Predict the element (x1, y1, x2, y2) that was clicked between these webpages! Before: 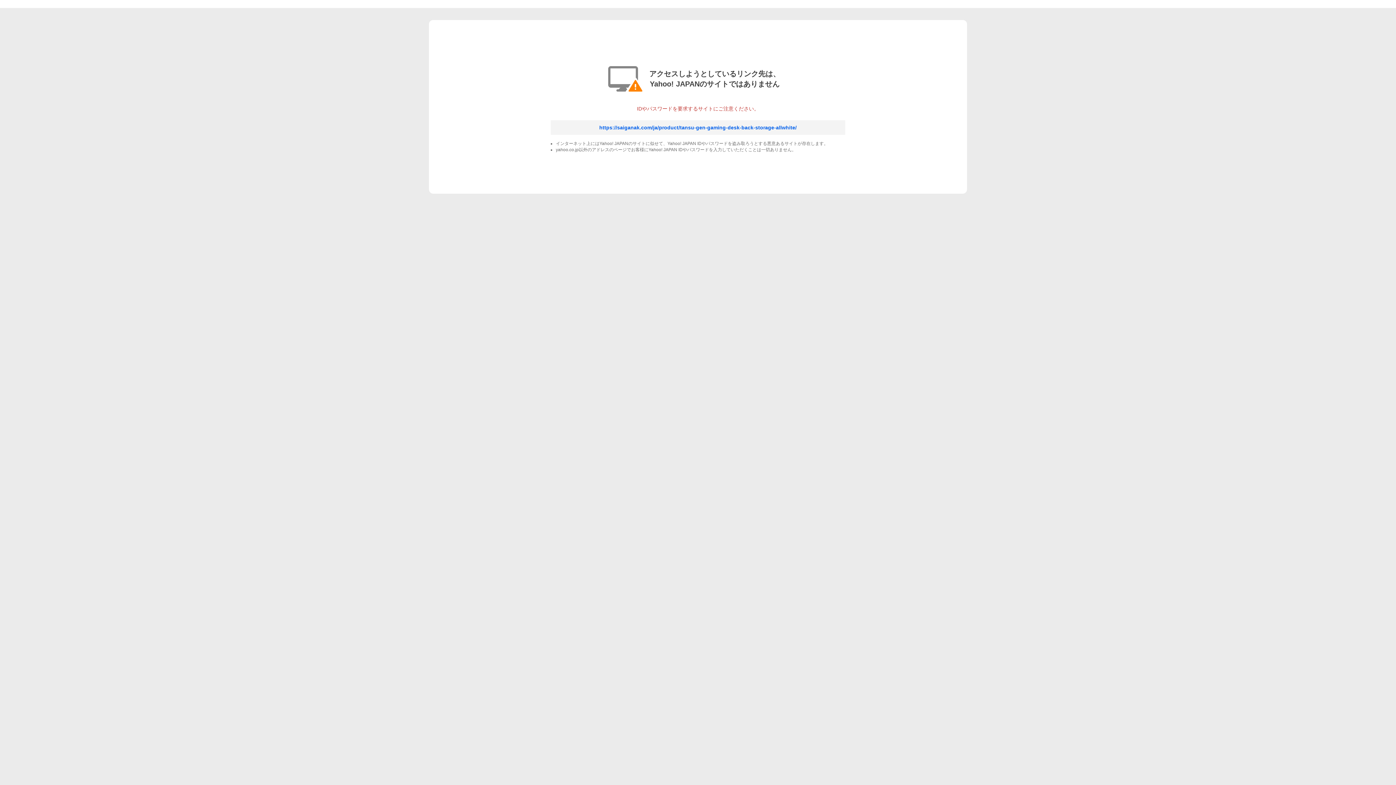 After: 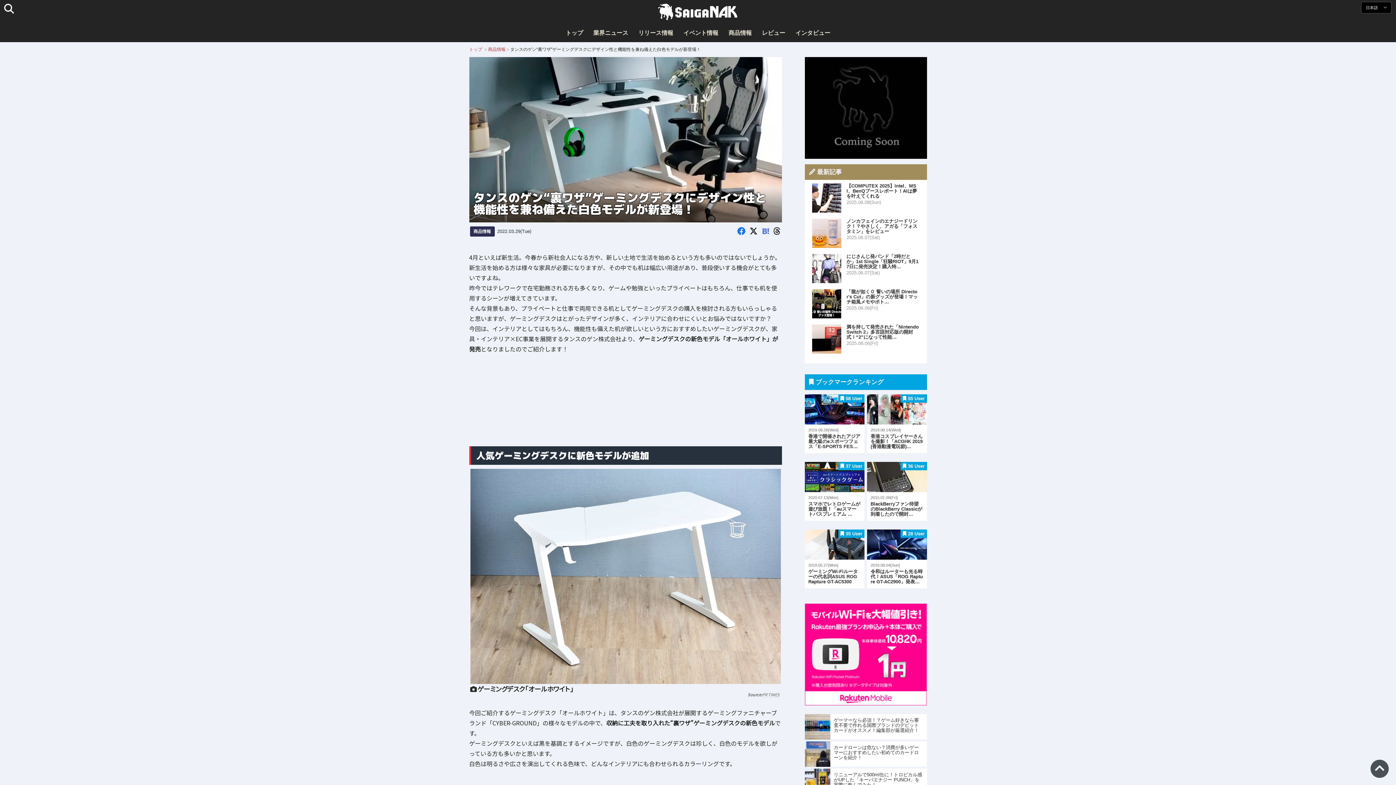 Action: label: https://saiganak.com/ja/product/tansu-gen-gaming-desk-back-storage-allwhite/ bbox: (550, 120, 845, 134)